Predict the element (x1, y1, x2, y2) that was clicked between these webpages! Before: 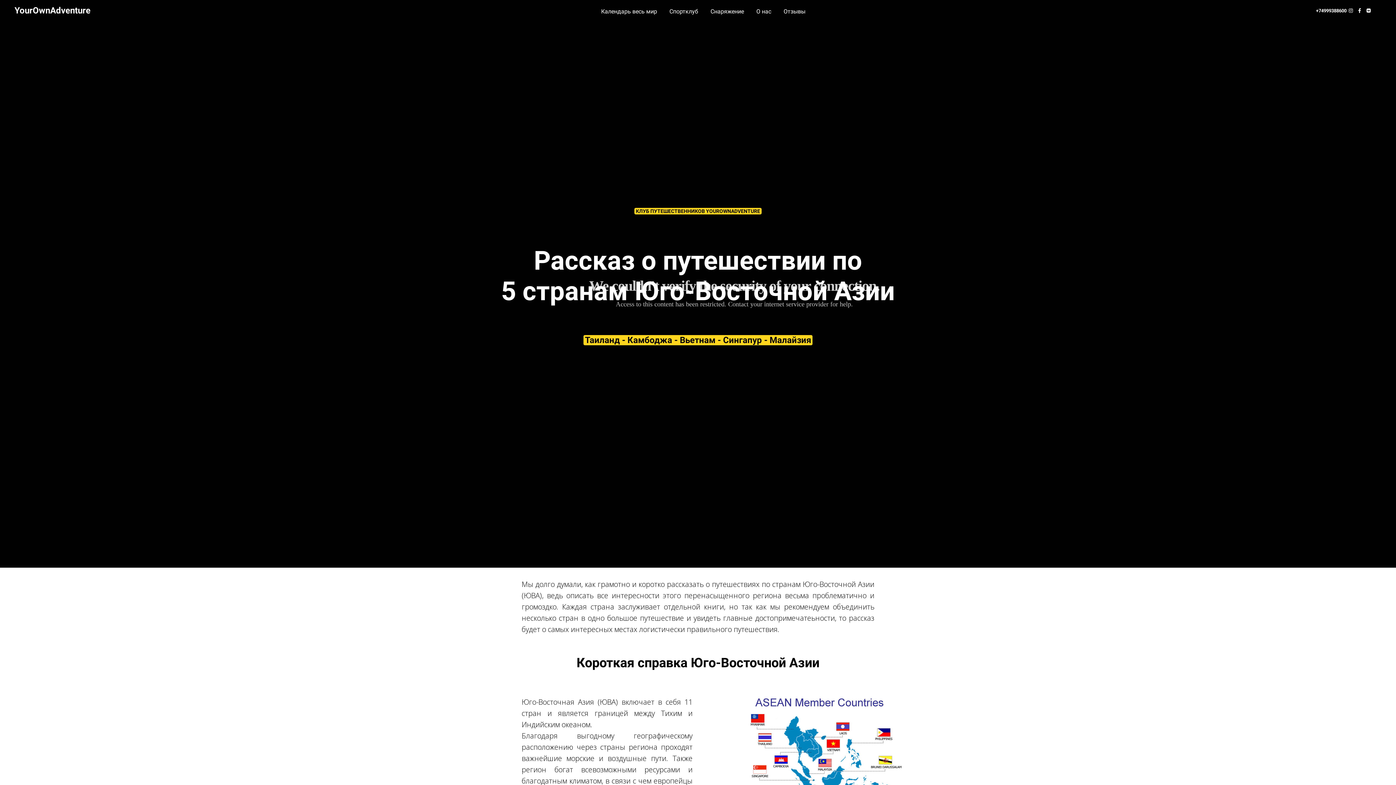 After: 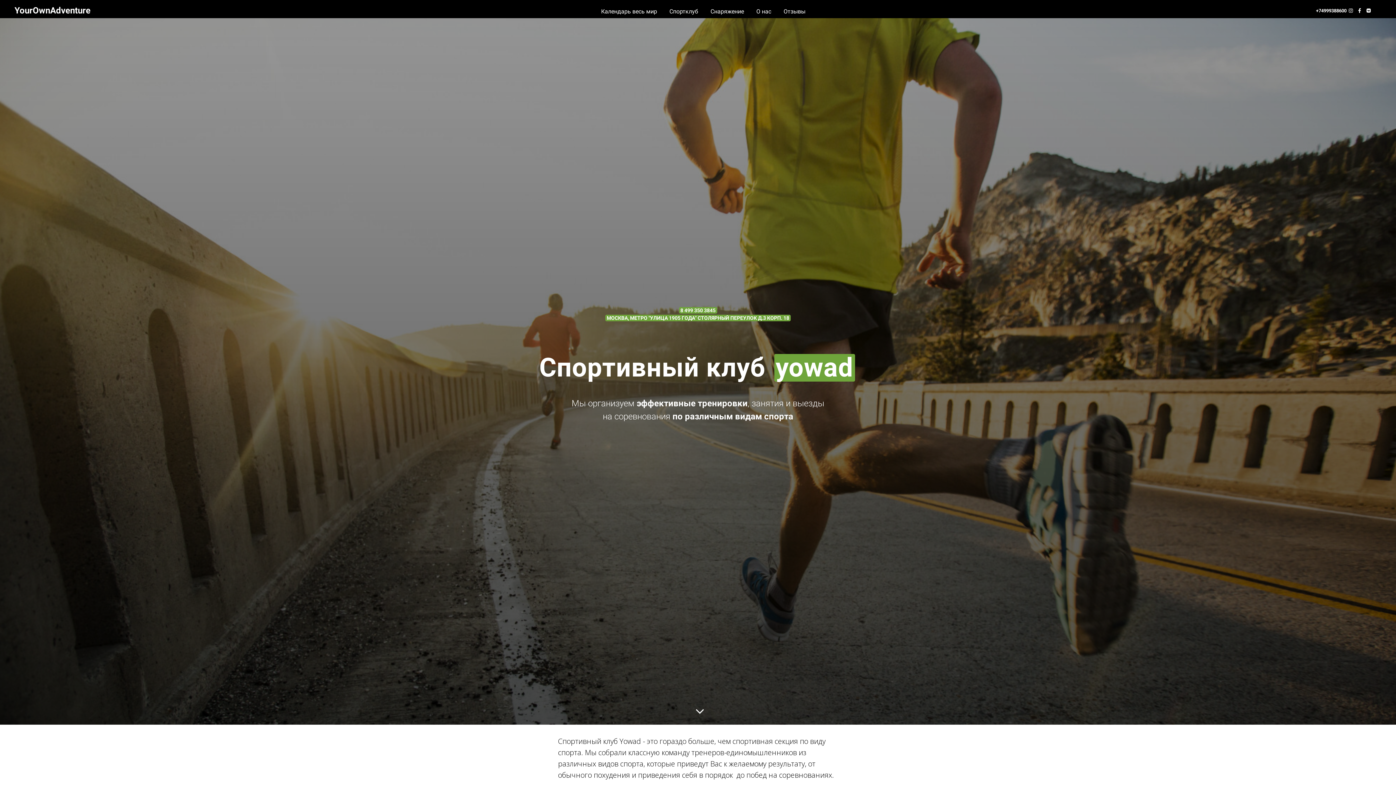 Action: label: Спортклуб  bbox: (669, 8, 699, 14)